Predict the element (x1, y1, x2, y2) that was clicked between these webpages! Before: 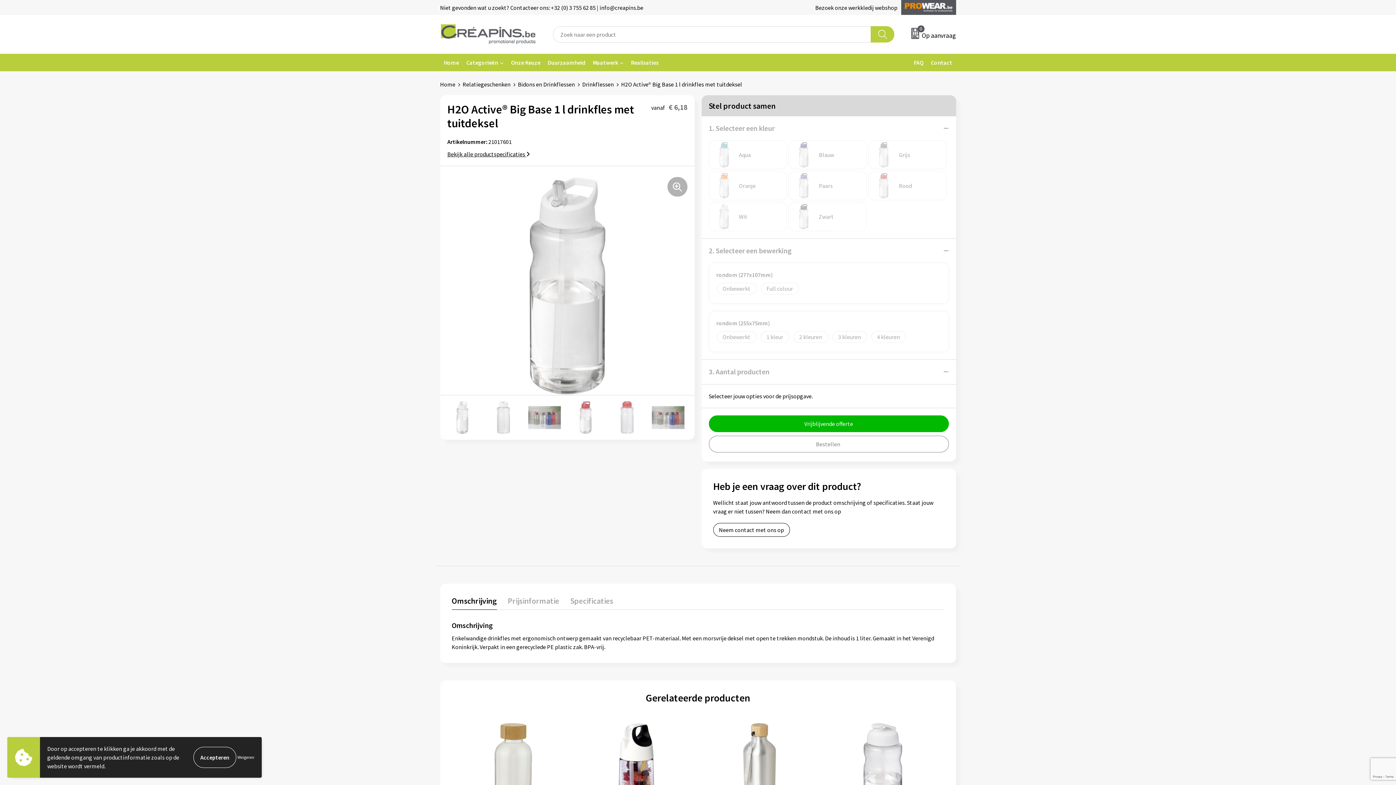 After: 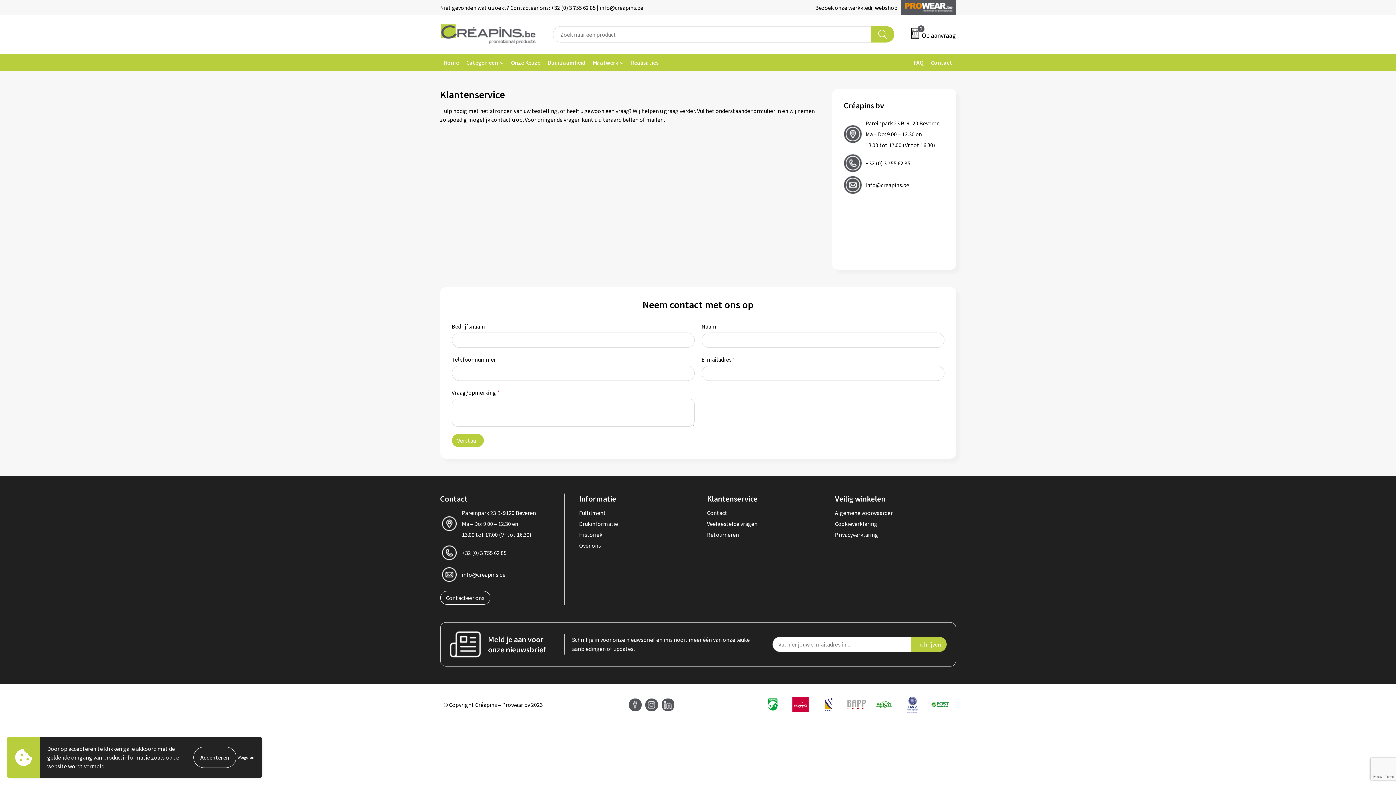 Action: bbox: (440, 3, 643, 11) label: Niet gevonden wat u zoekt? Contacteer ons: +32 (0) 3 755 62 85 | info@creapins.be